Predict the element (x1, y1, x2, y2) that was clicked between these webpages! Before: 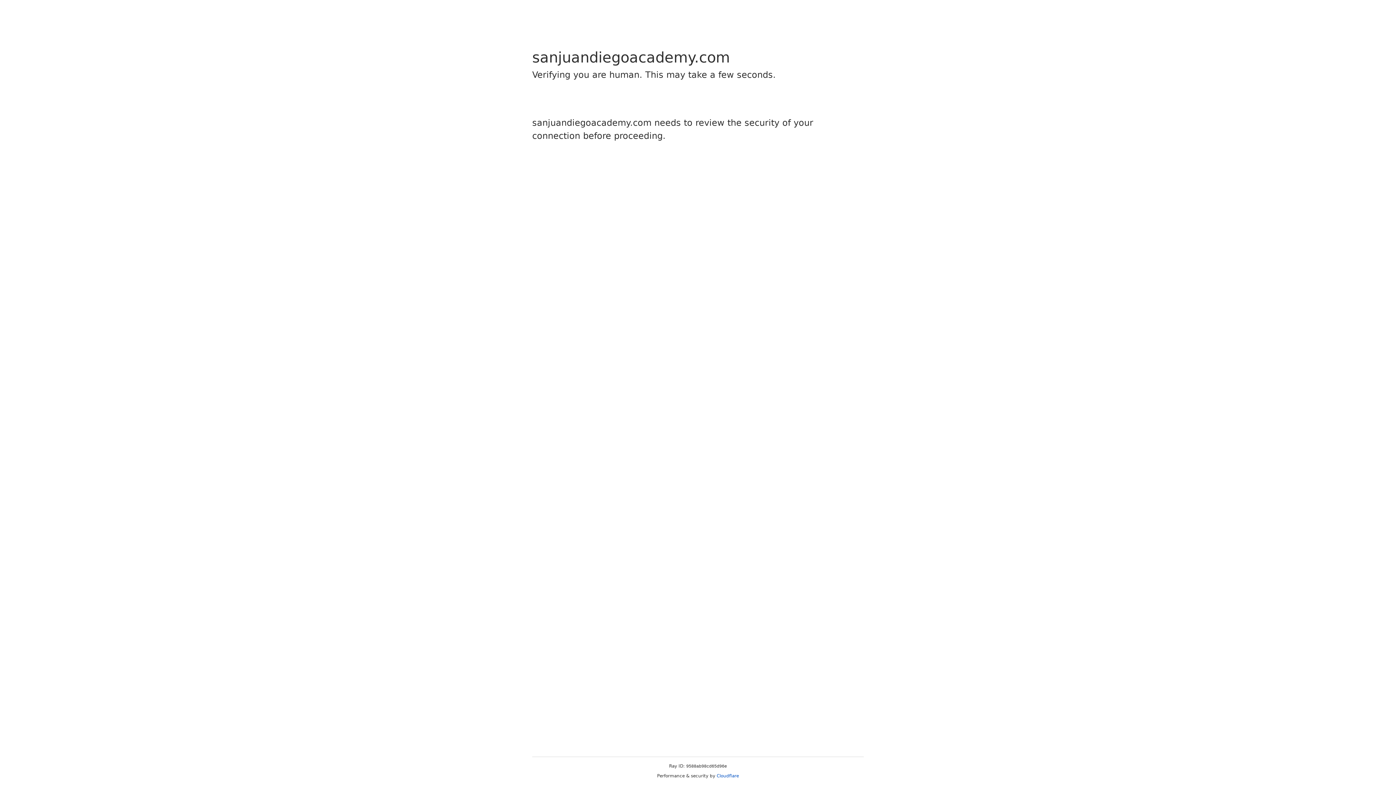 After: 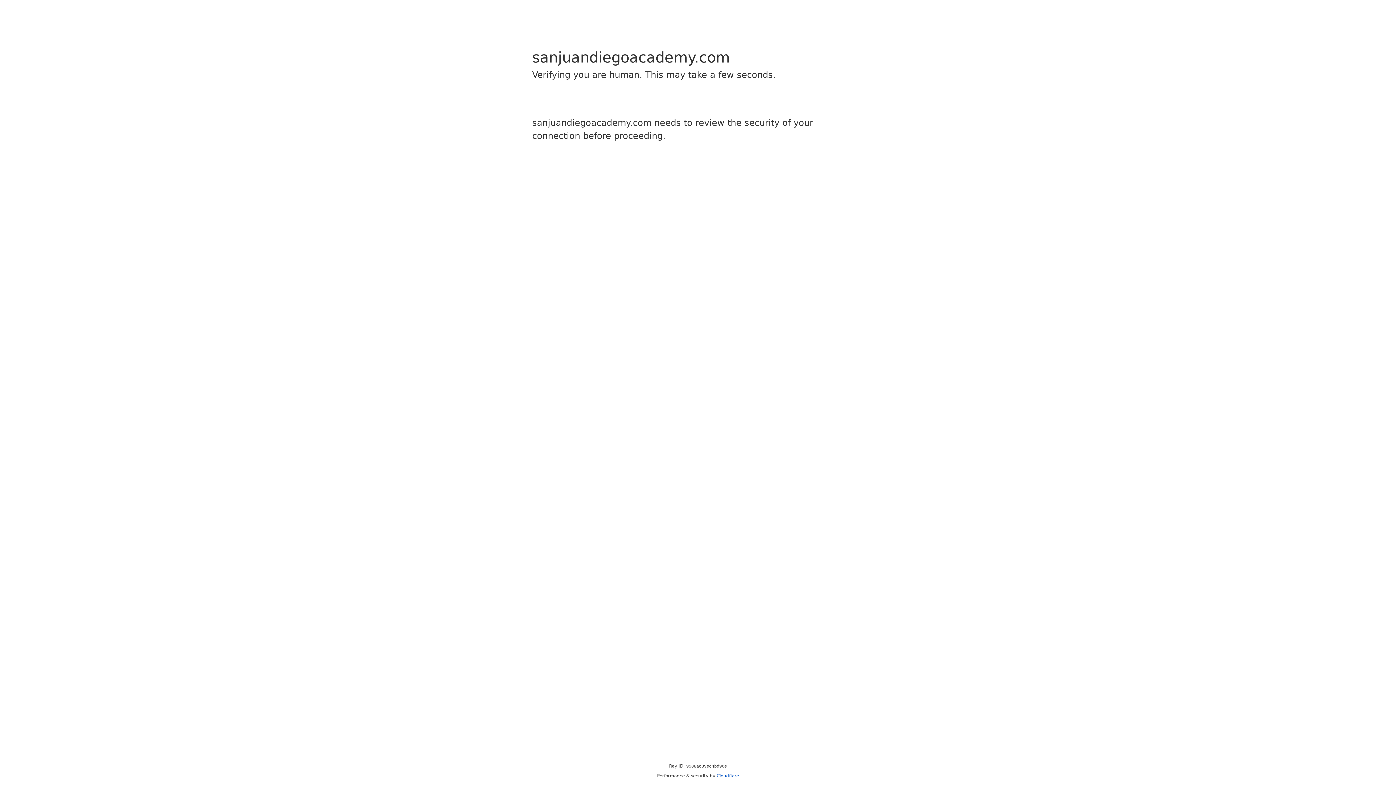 Action: bbox: (716, 773, 739, 778) label: Cloudflare